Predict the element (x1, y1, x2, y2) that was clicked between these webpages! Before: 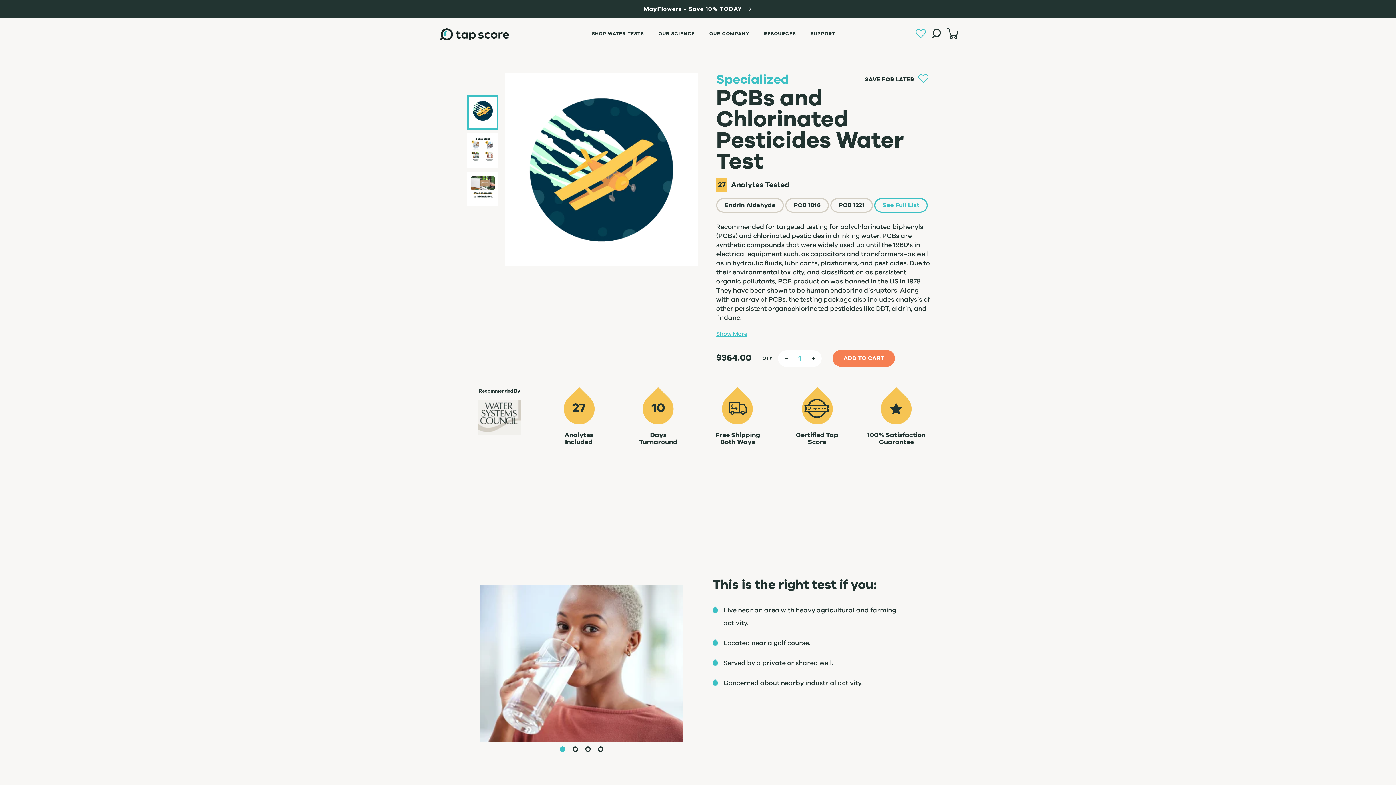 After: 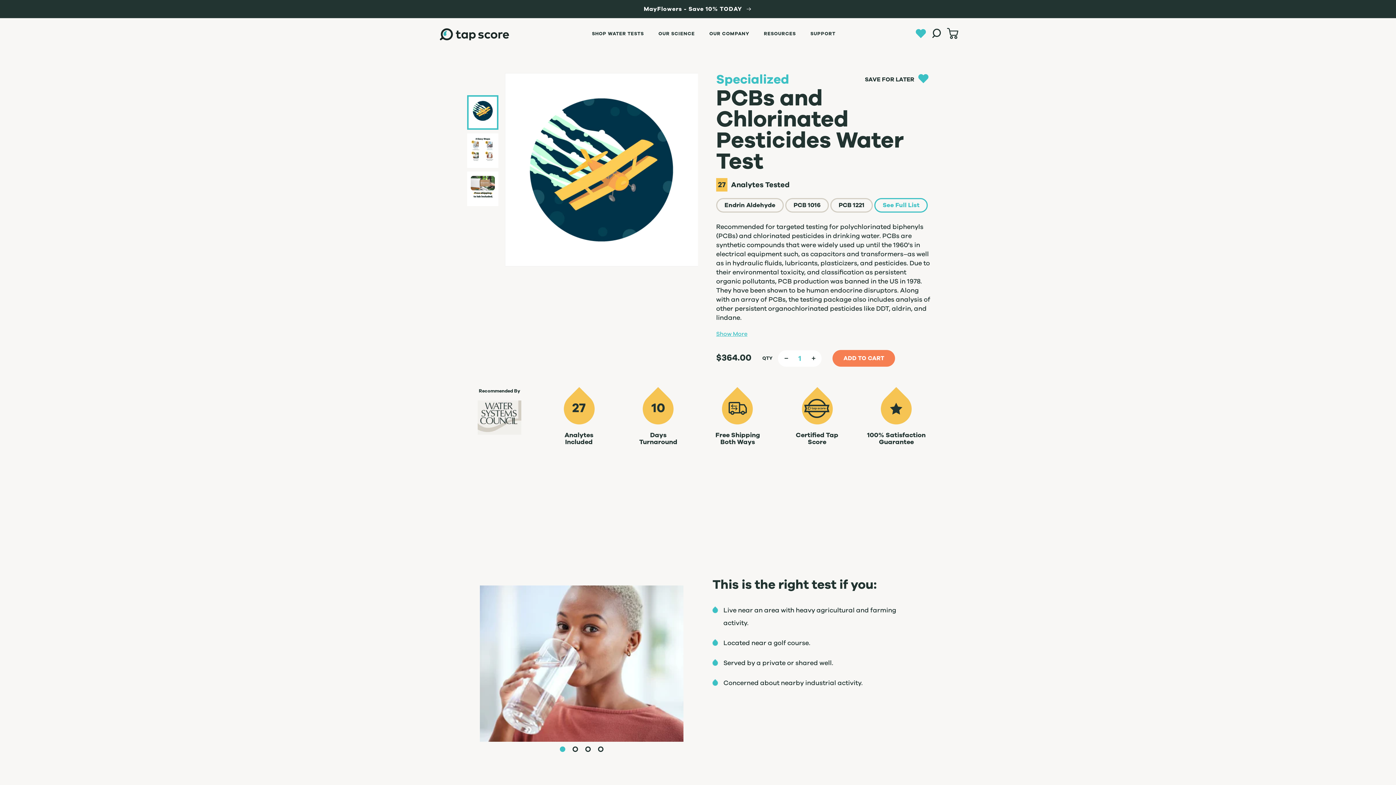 Action: bbox: (916, 73, 930, 84) label: Add to wishlist